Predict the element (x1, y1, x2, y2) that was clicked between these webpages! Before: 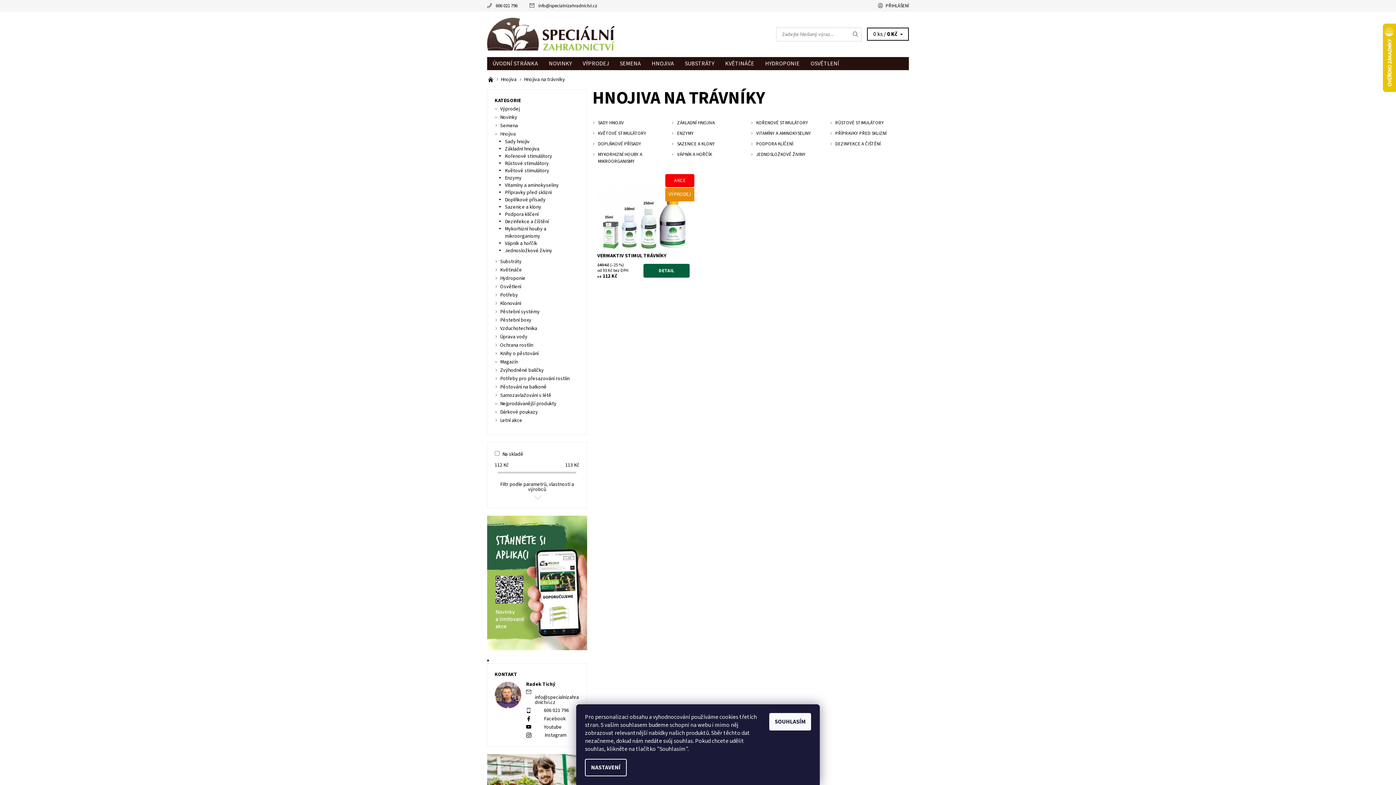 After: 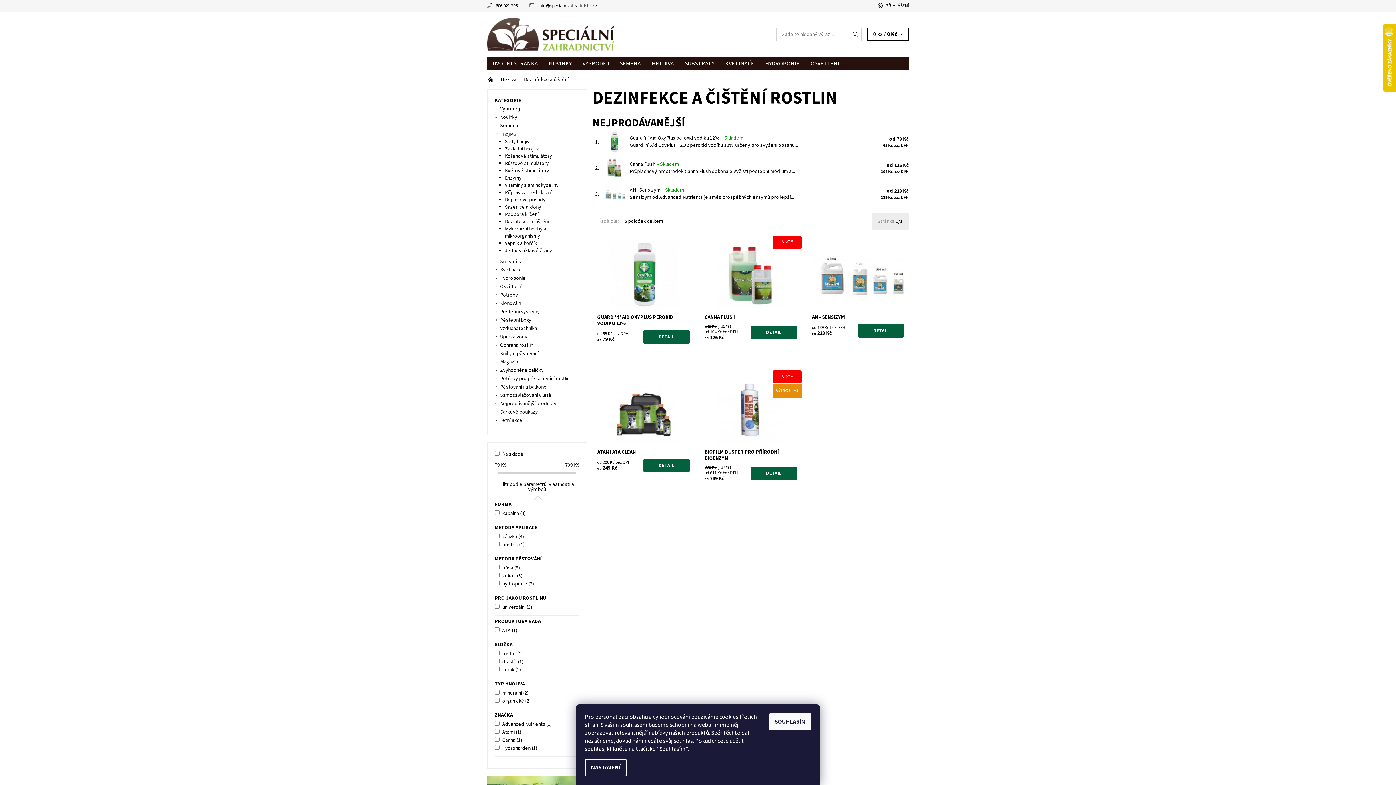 Action: label: DEZINFEKCE A ČIŠTĚNÍ bbox: (835, 140, 880, 147)